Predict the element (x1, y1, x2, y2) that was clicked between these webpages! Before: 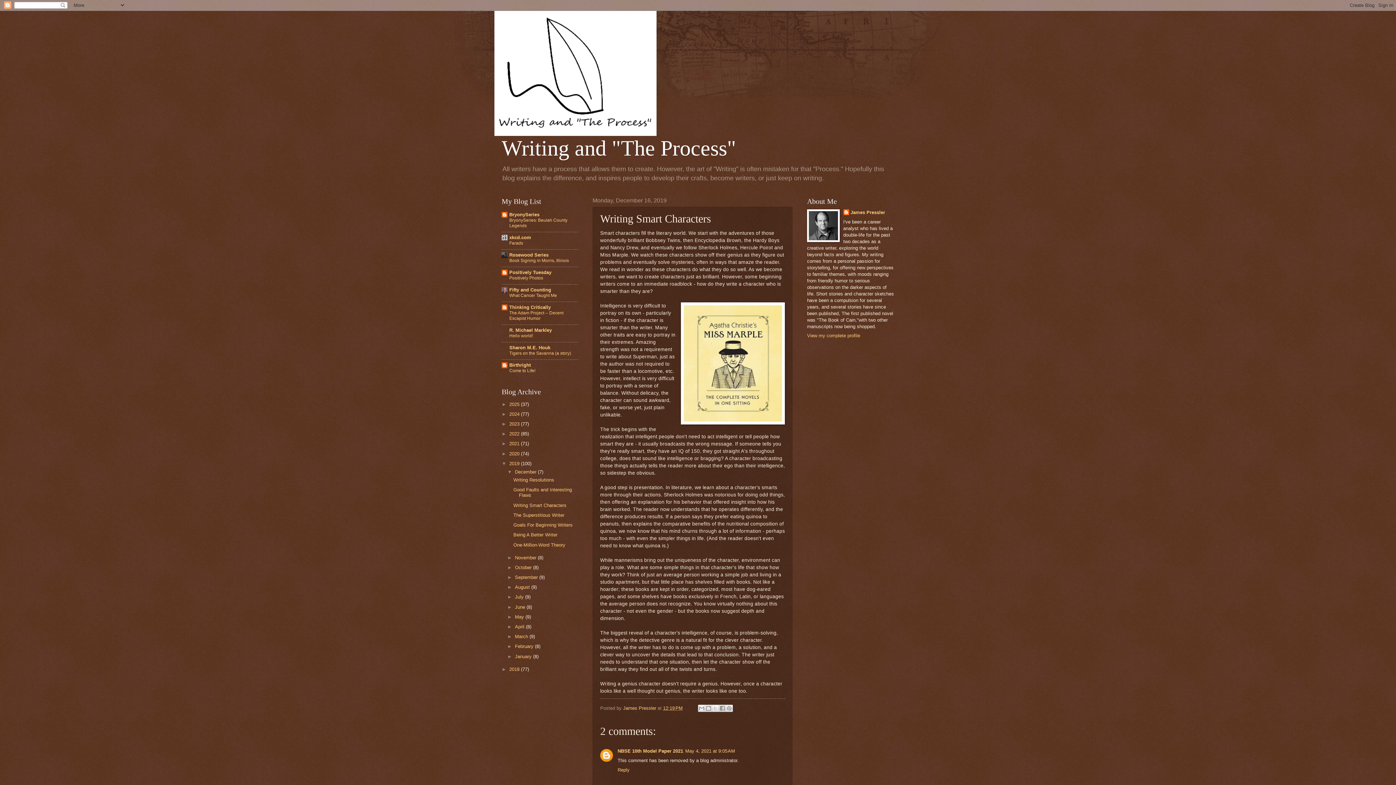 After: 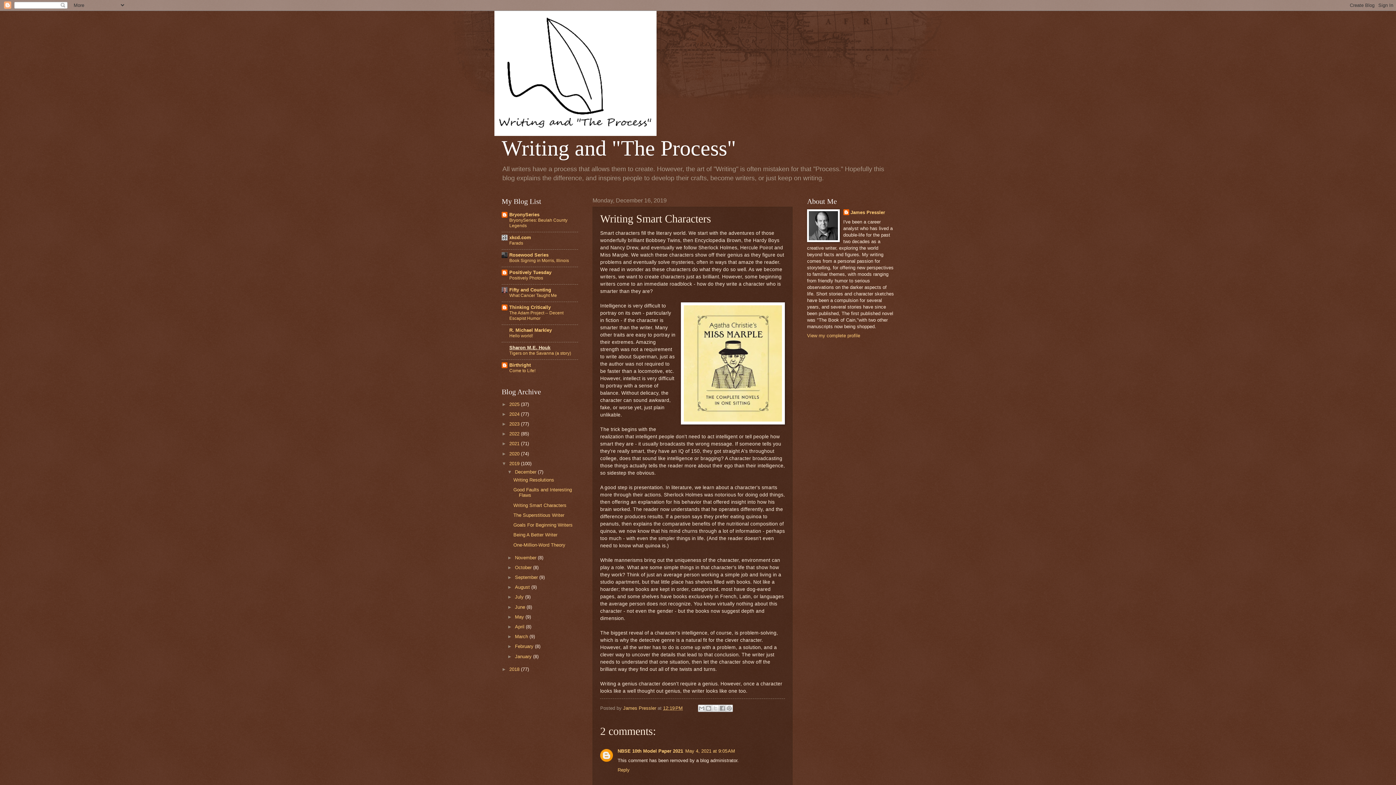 Action: bbox: (509, 344, 550, 350) label: Sharon M.E. Houk